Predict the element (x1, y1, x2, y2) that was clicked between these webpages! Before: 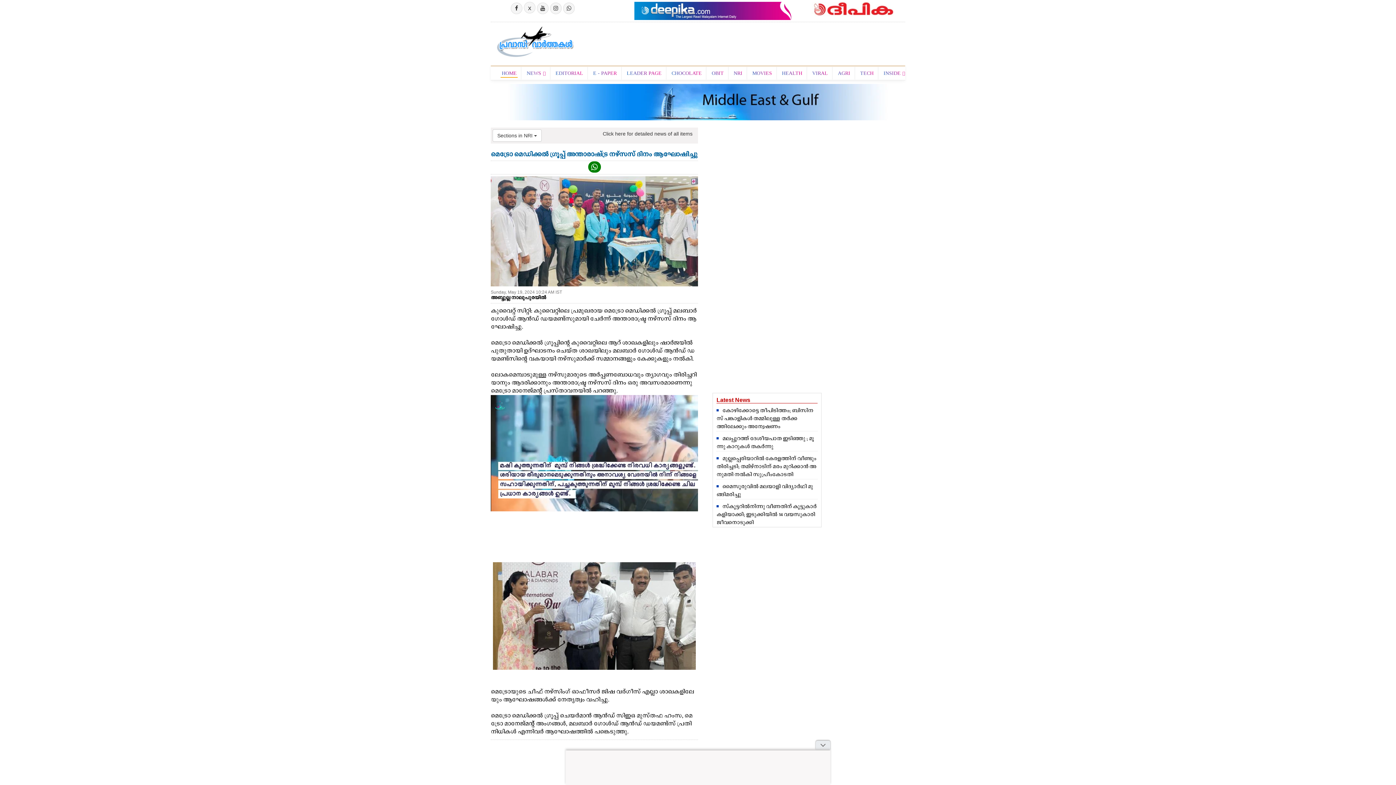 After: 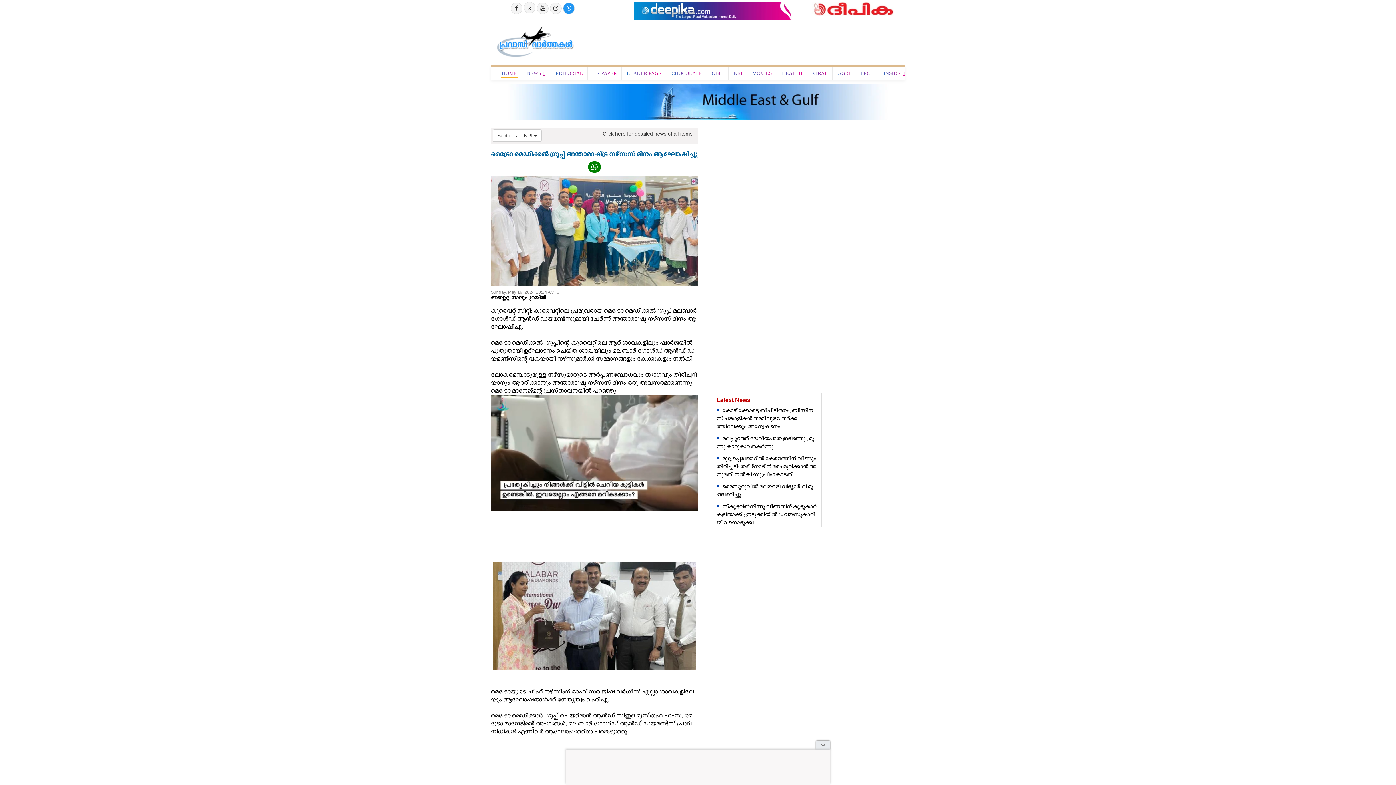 Action: bbox: (563, 2, 574, 13)